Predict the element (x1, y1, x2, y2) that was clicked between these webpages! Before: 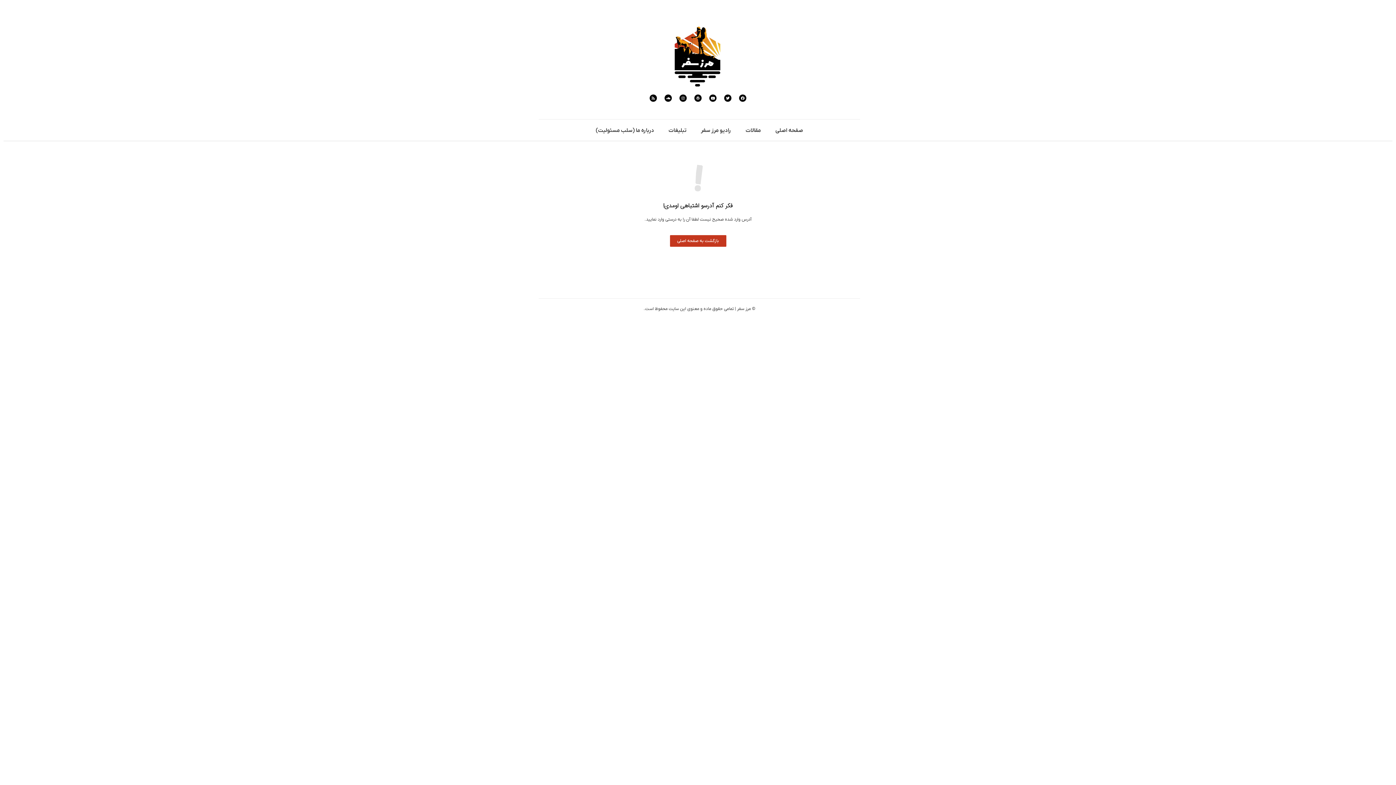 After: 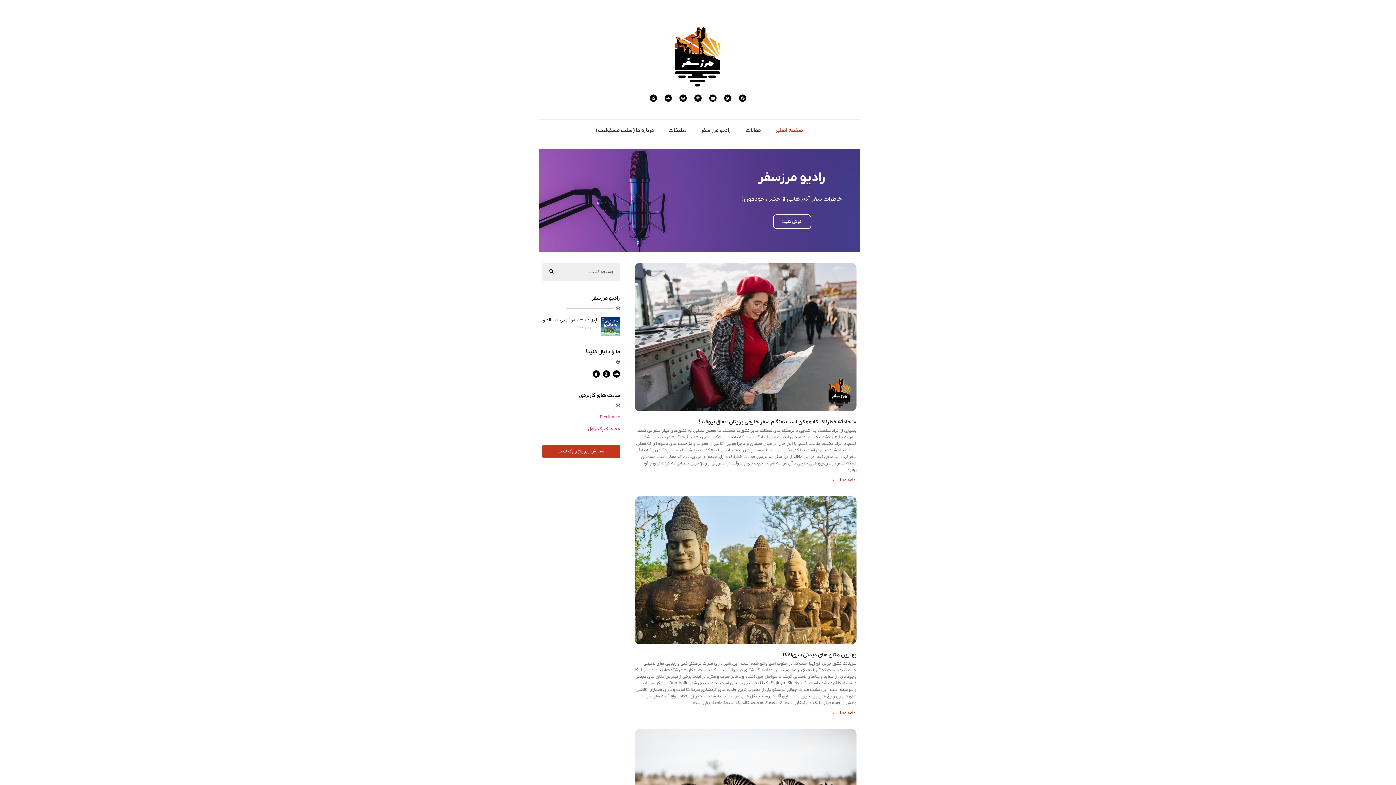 Action: label: صفحه اصلی bbox: (768, 122, 810, 138)